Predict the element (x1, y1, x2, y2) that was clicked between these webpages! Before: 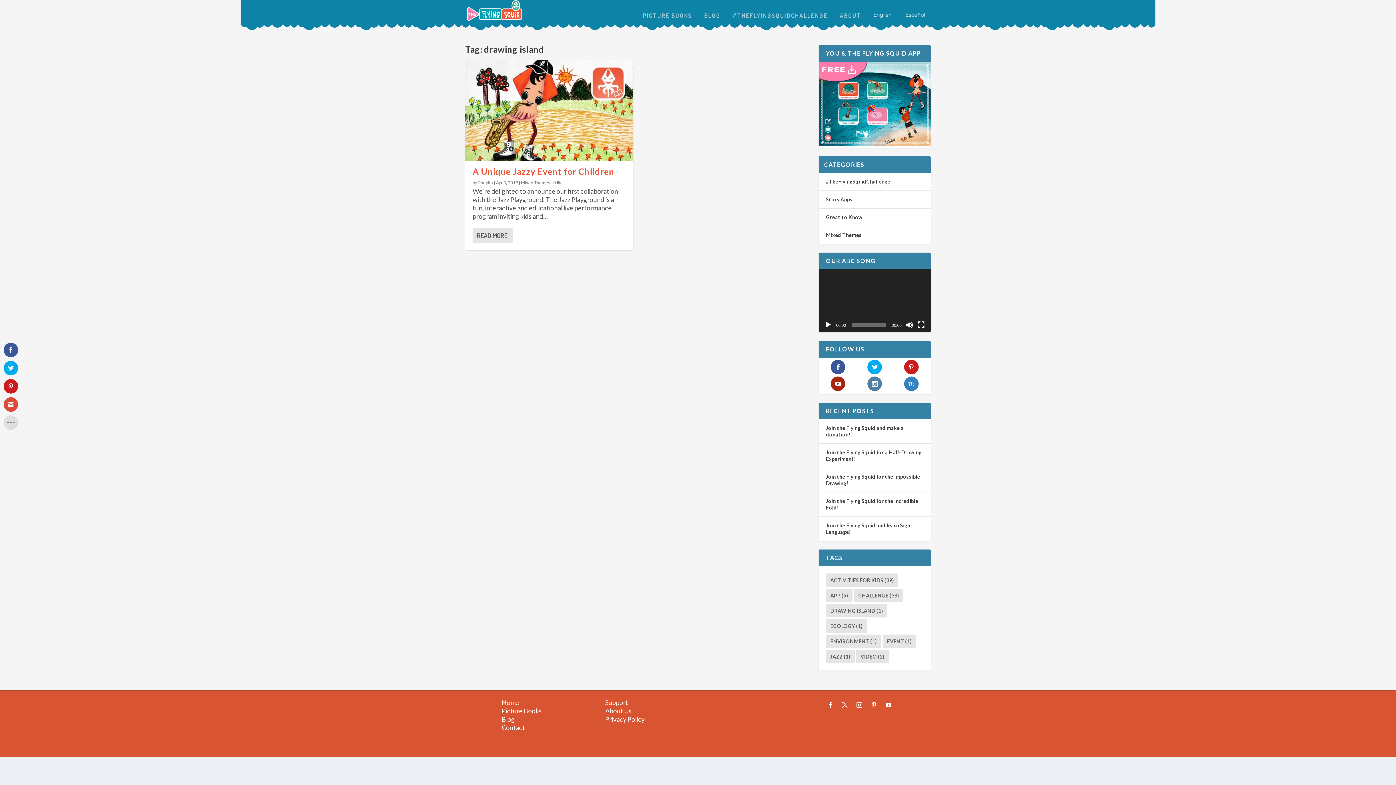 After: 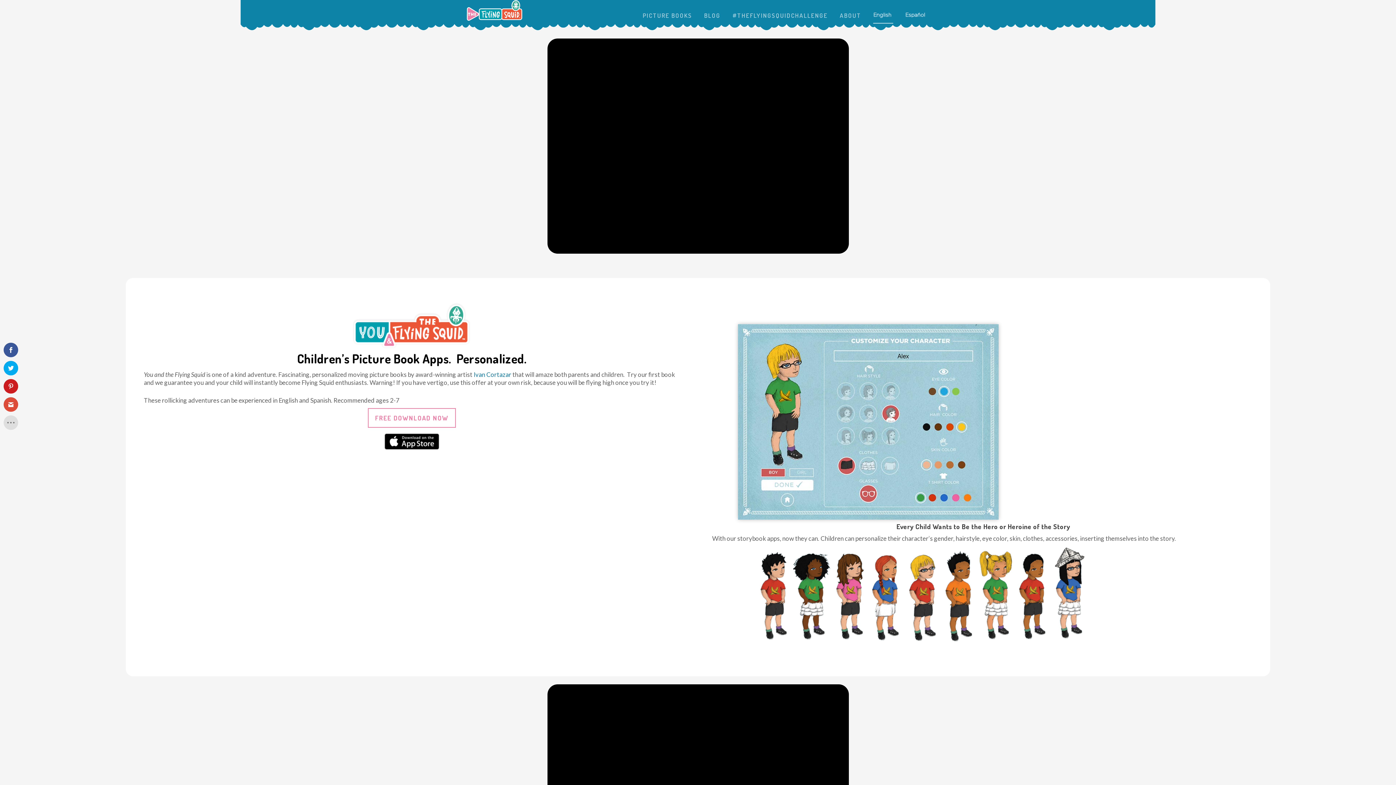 Action: bbox: (465, 0, 523, 30)